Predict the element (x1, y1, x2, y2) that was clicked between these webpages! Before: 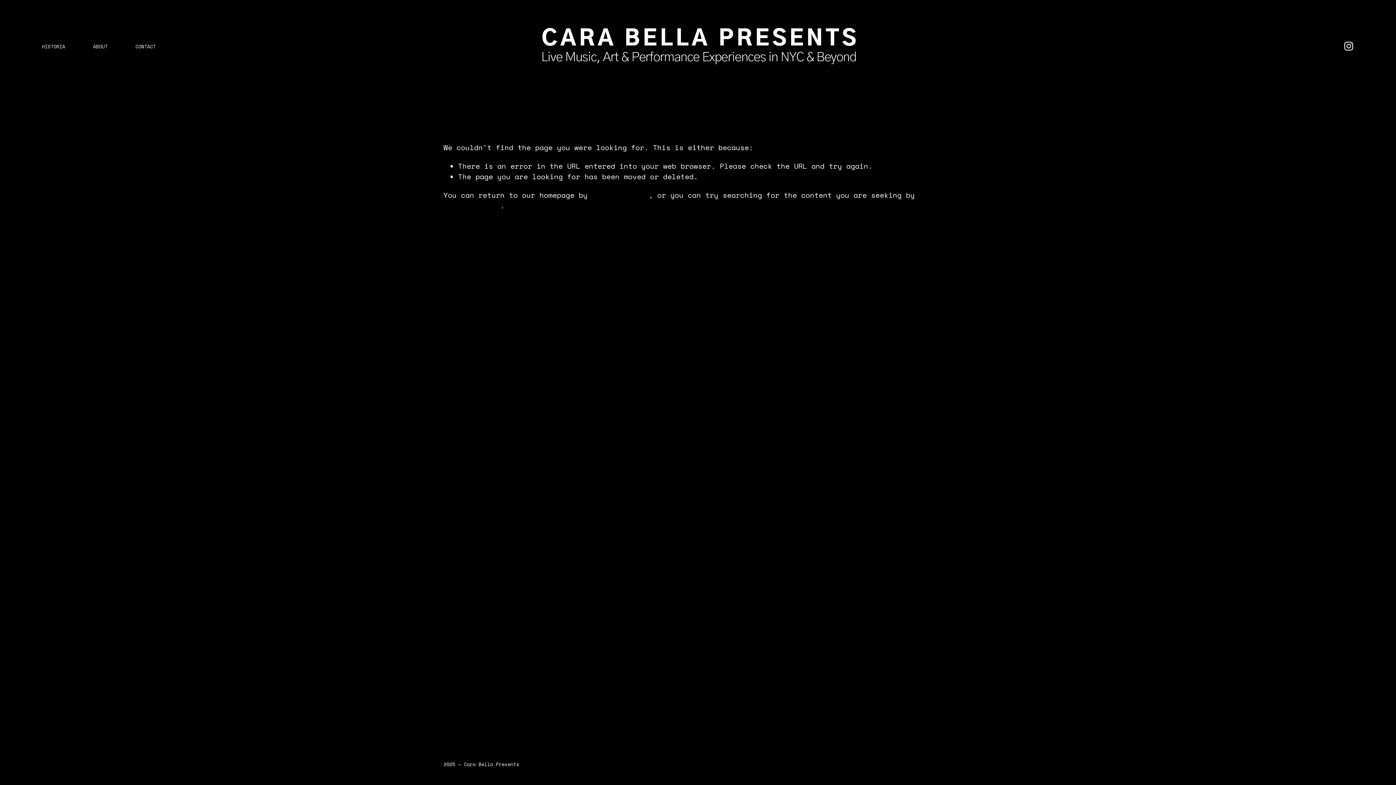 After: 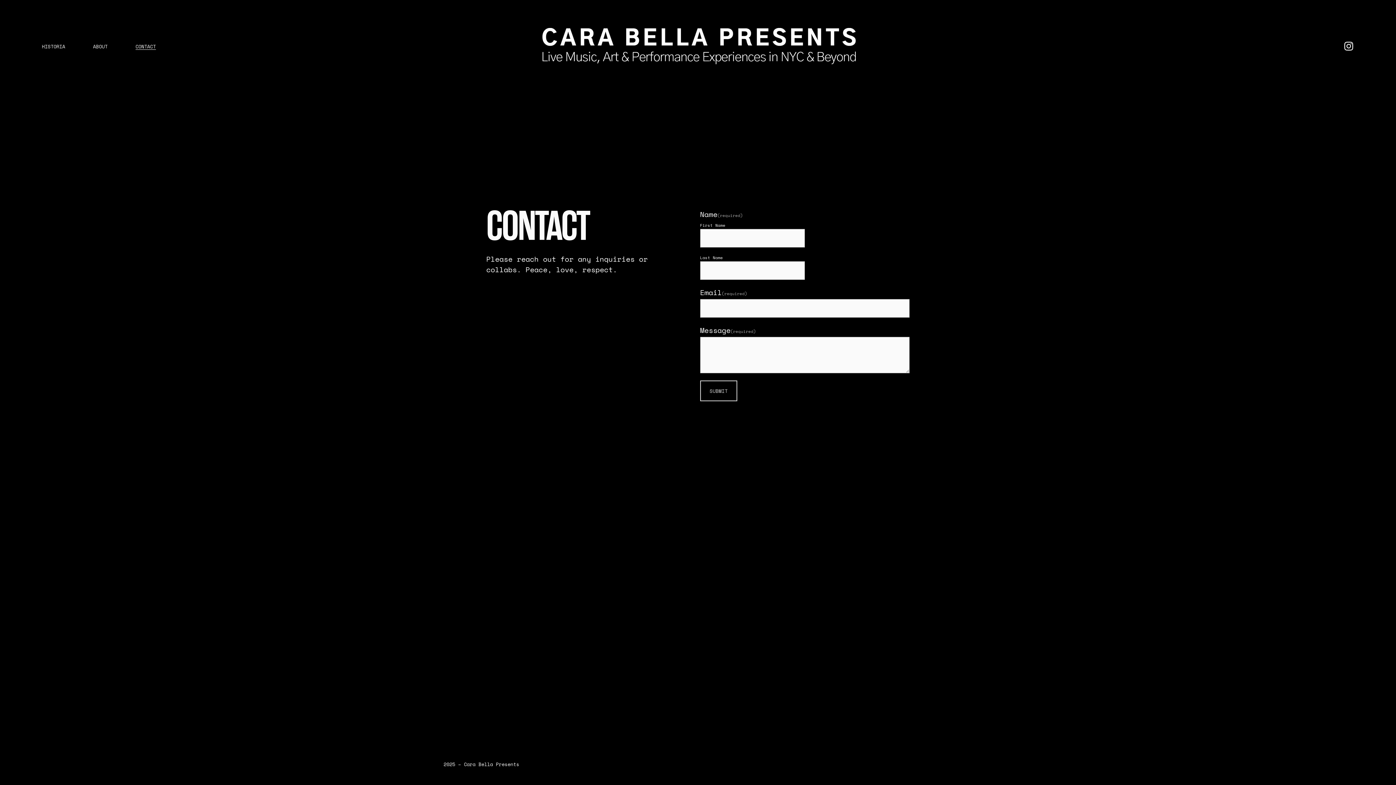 Action: label: CONTACT bbox: (135, 42, 155, 50)